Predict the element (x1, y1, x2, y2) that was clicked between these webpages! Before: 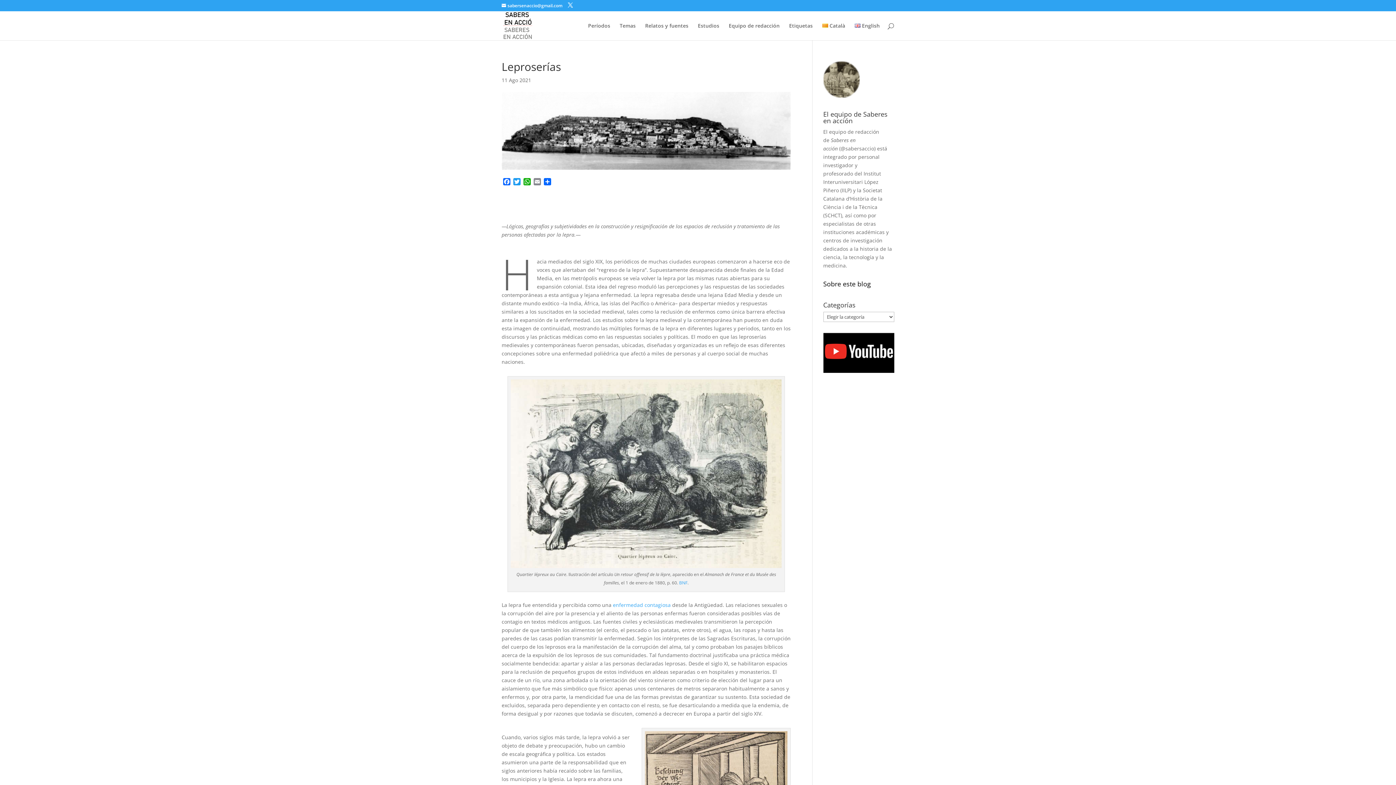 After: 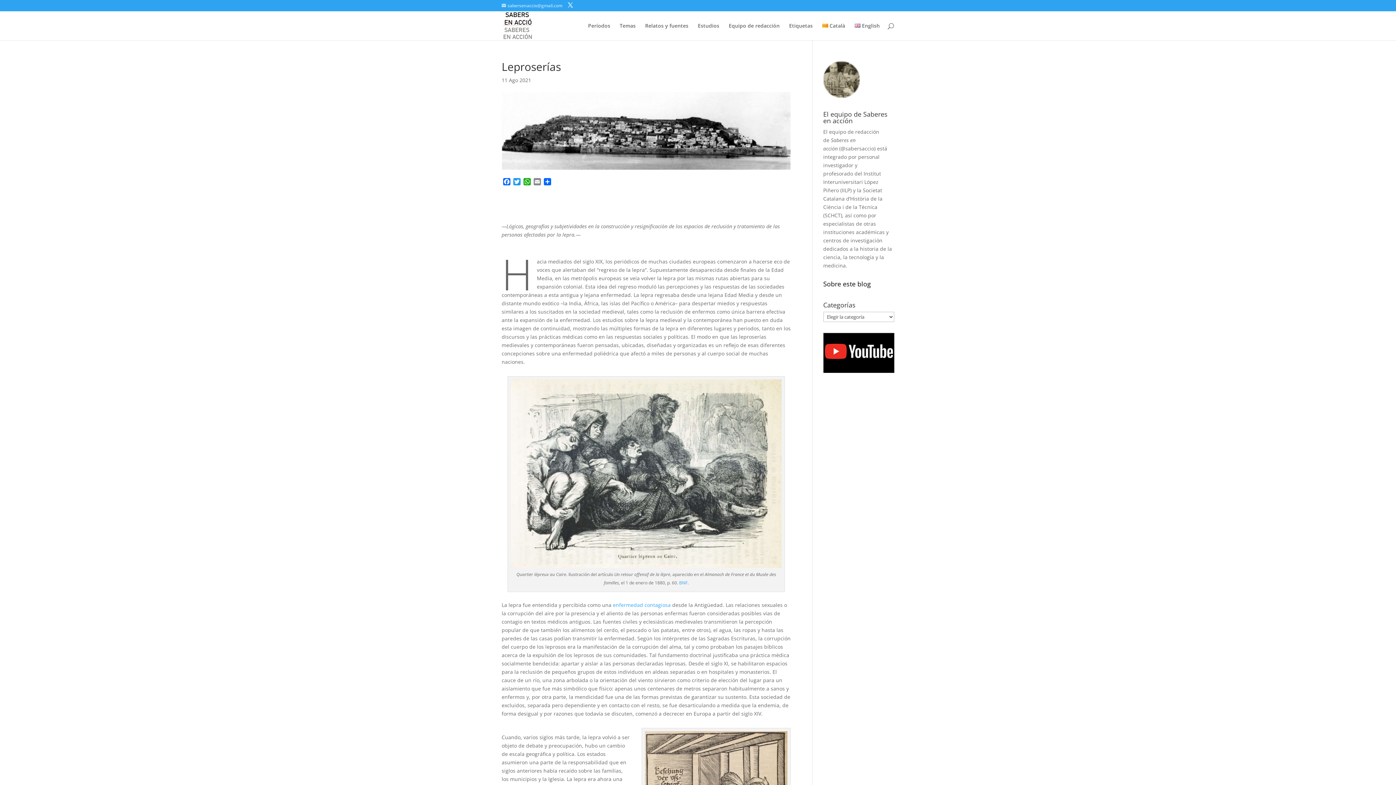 Action: bbox: (501, 2, 562, 8) label: sabersenaccio@gmail.com